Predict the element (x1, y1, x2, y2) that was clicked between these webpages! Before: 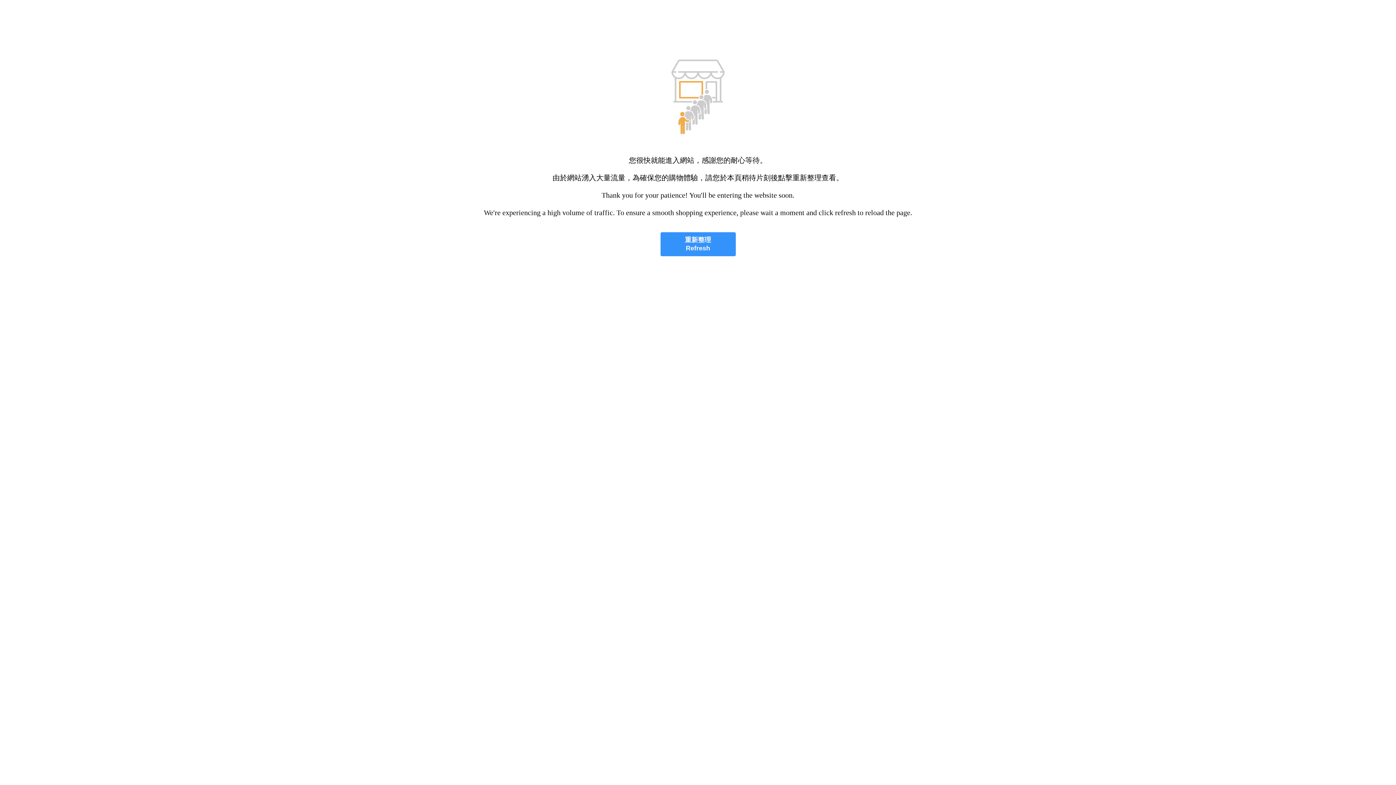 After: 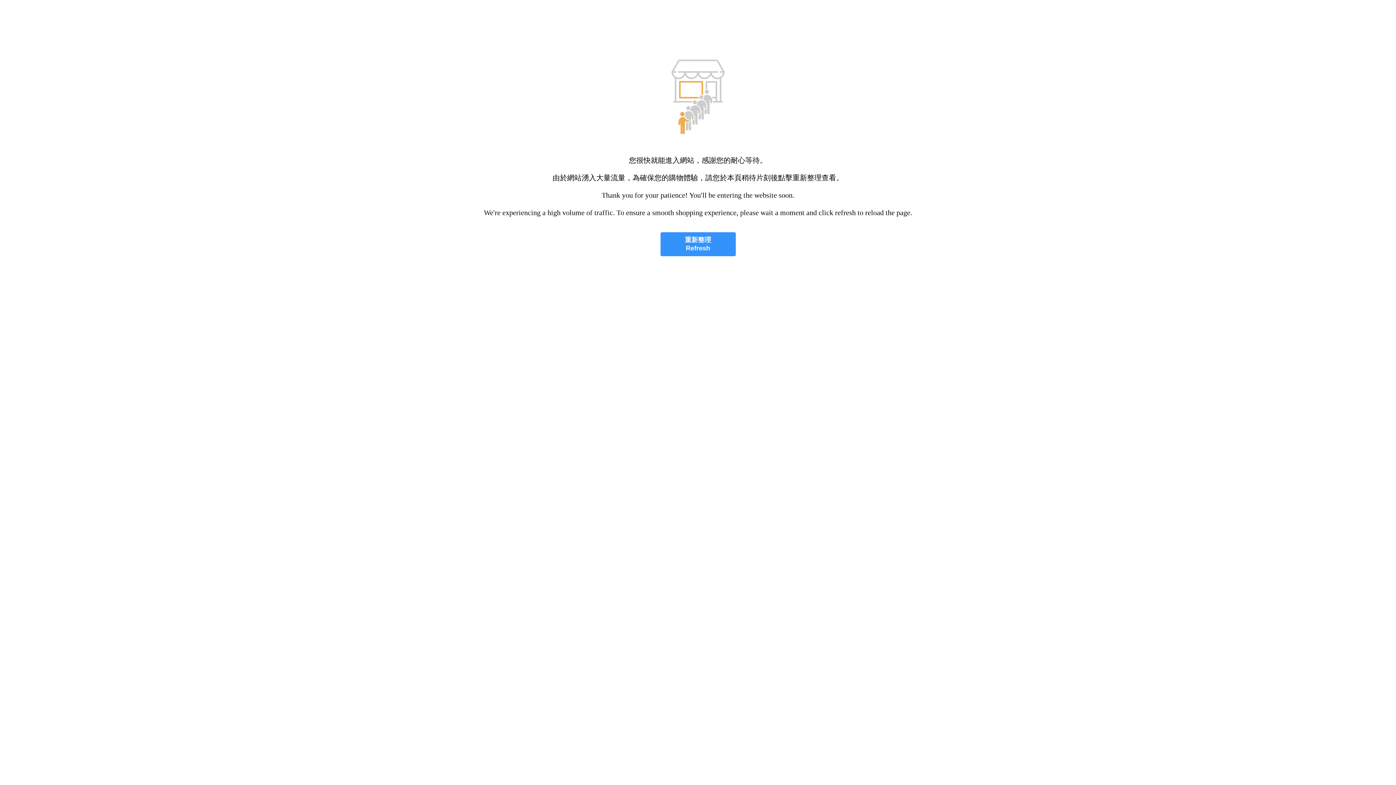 Action: bbox: (660, 232, 735, 256) label: 重新整理
Refresh